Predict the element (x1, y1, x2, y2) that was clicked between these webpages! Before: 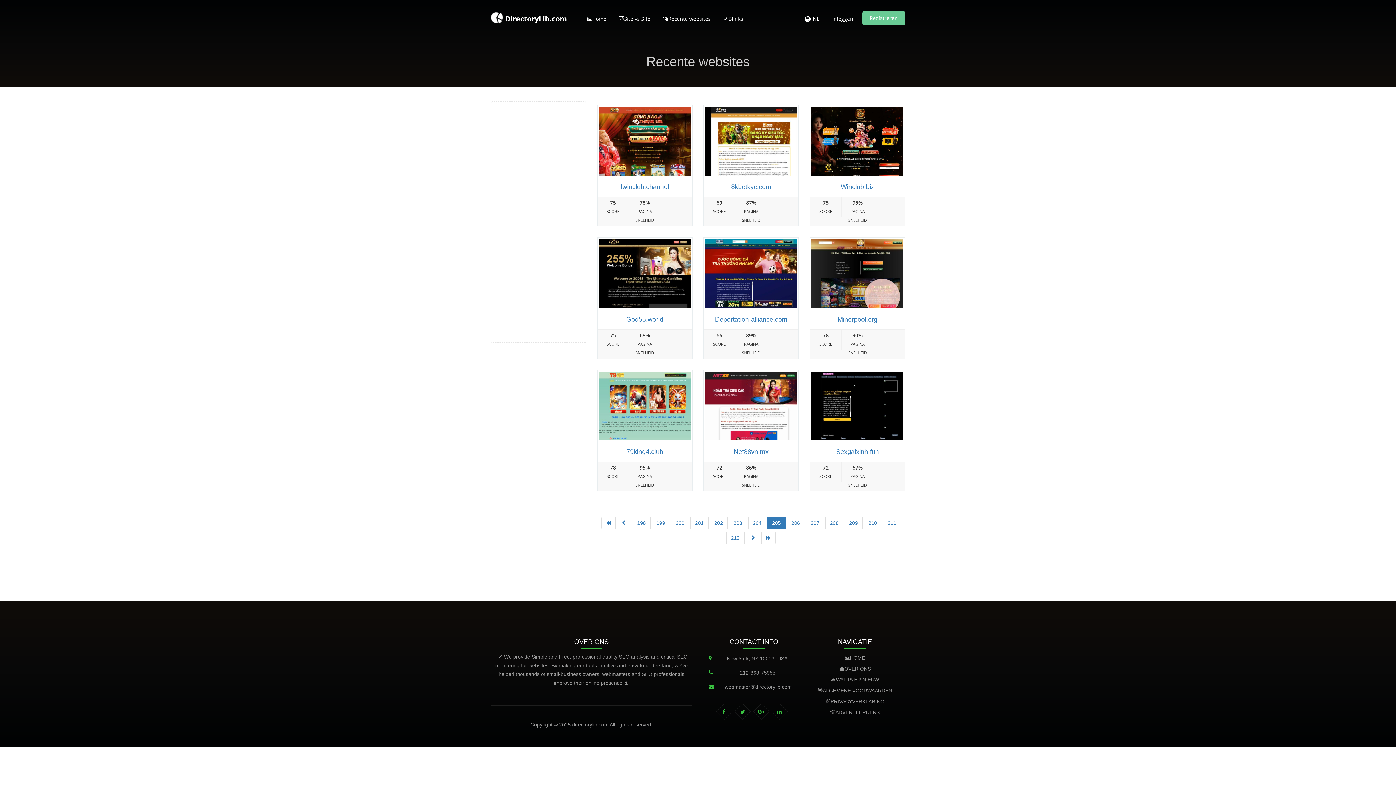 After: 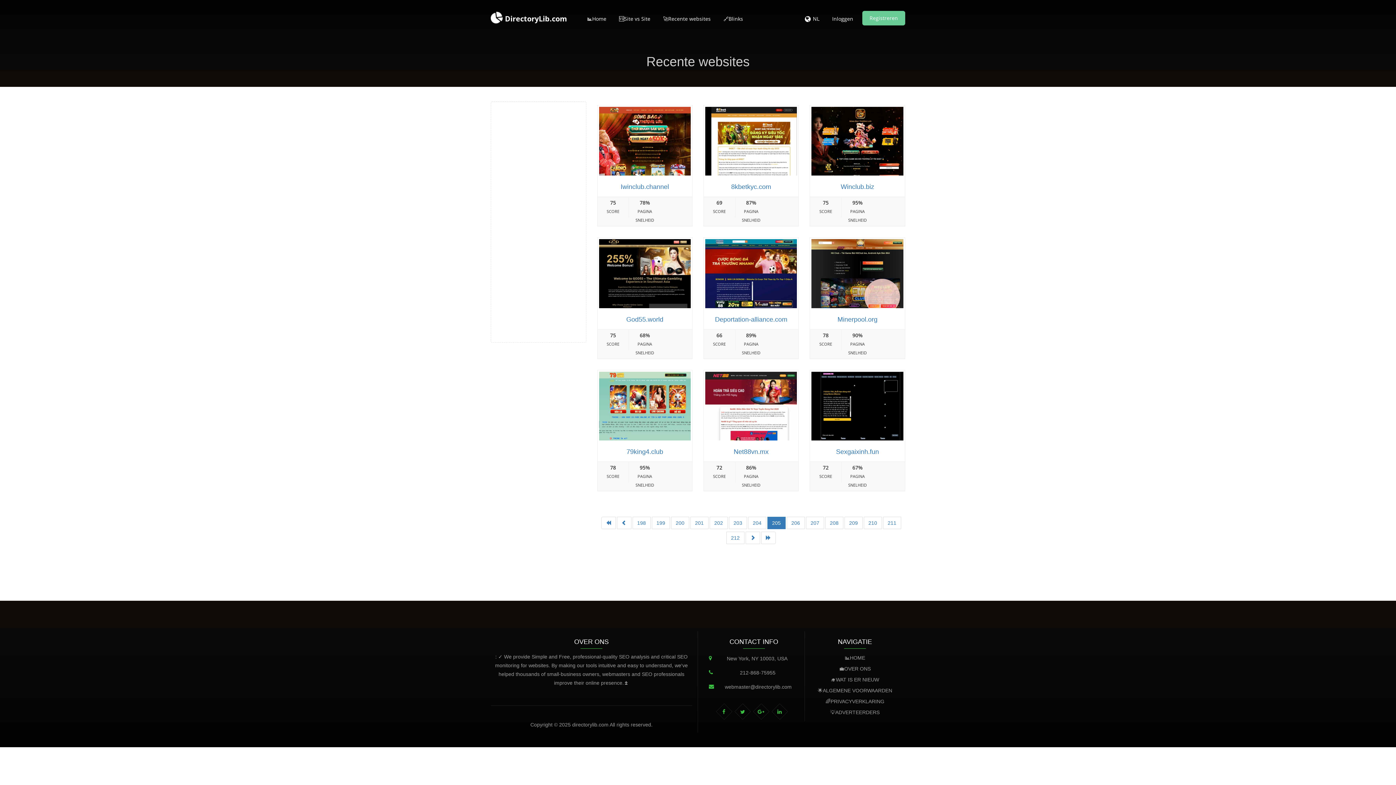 Action: label: 205 bbox: (767, 517, 785, 529)